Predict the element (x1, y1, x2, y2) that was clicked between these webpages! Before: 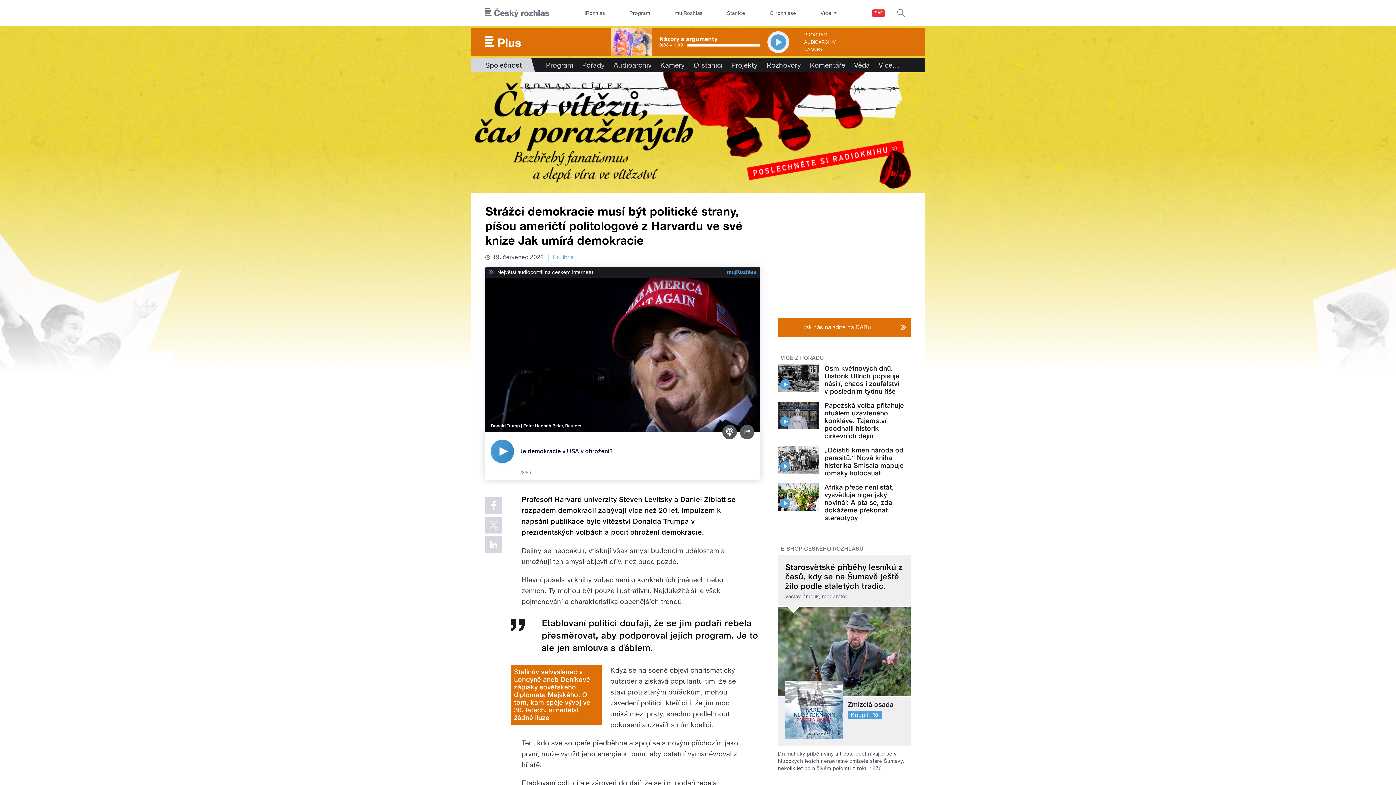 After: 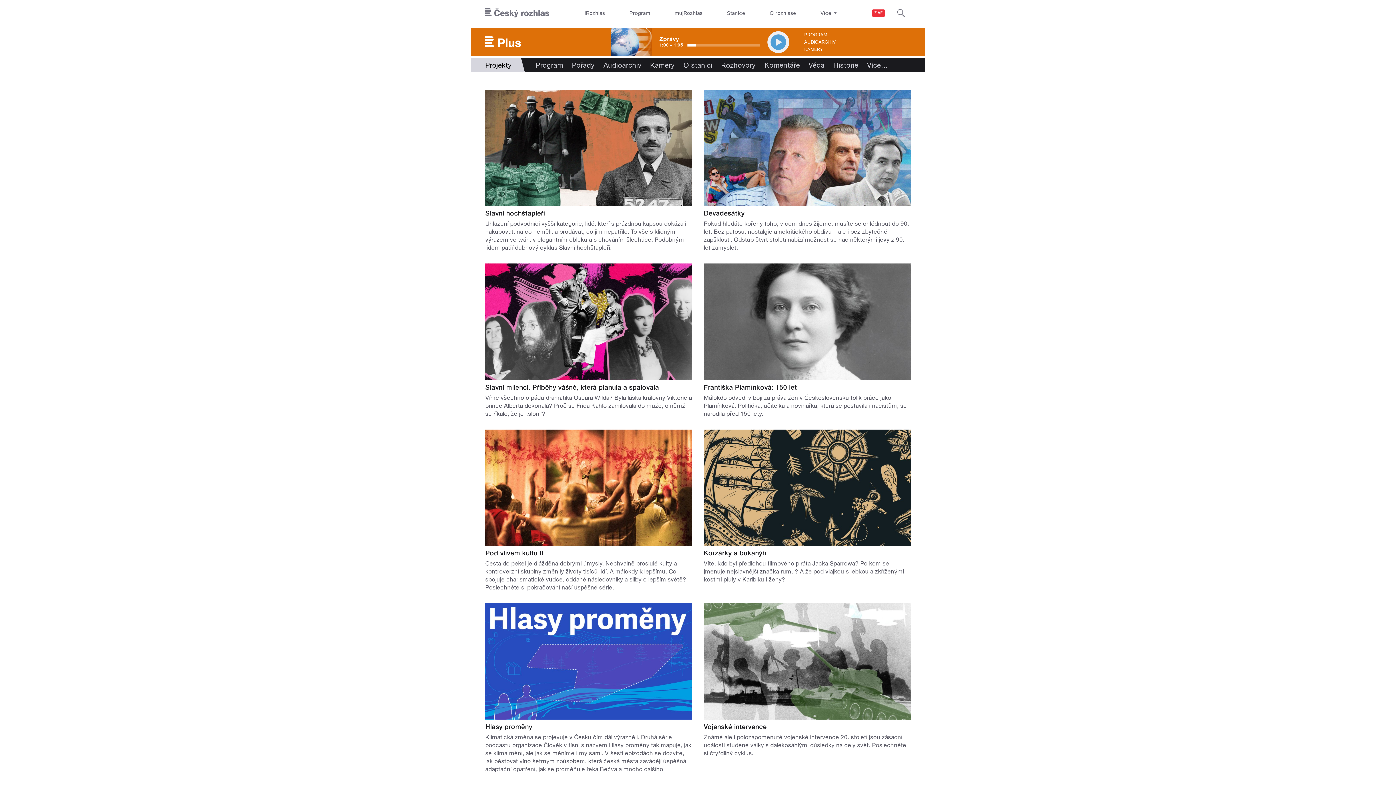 Action: bbox: (727, 57, 762, 72) label: Projekty